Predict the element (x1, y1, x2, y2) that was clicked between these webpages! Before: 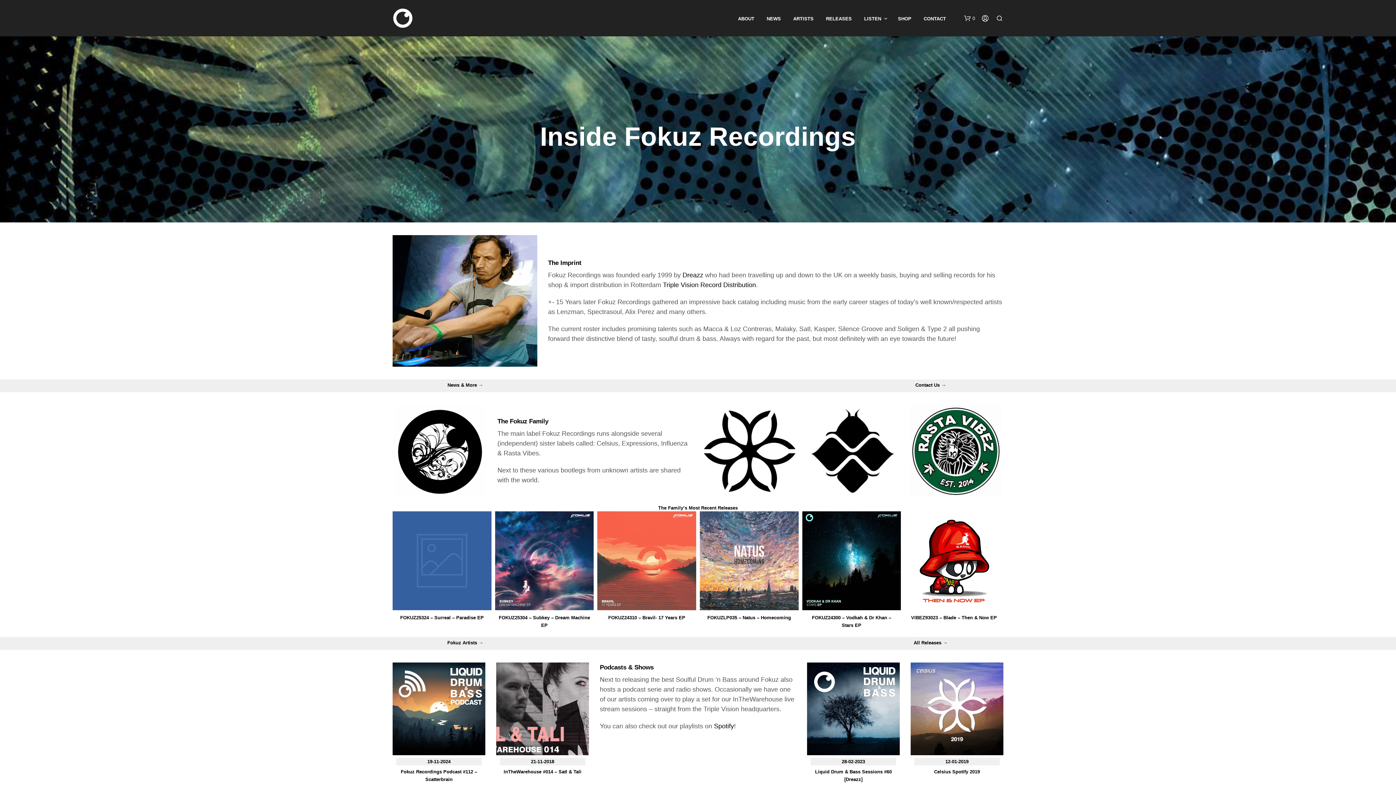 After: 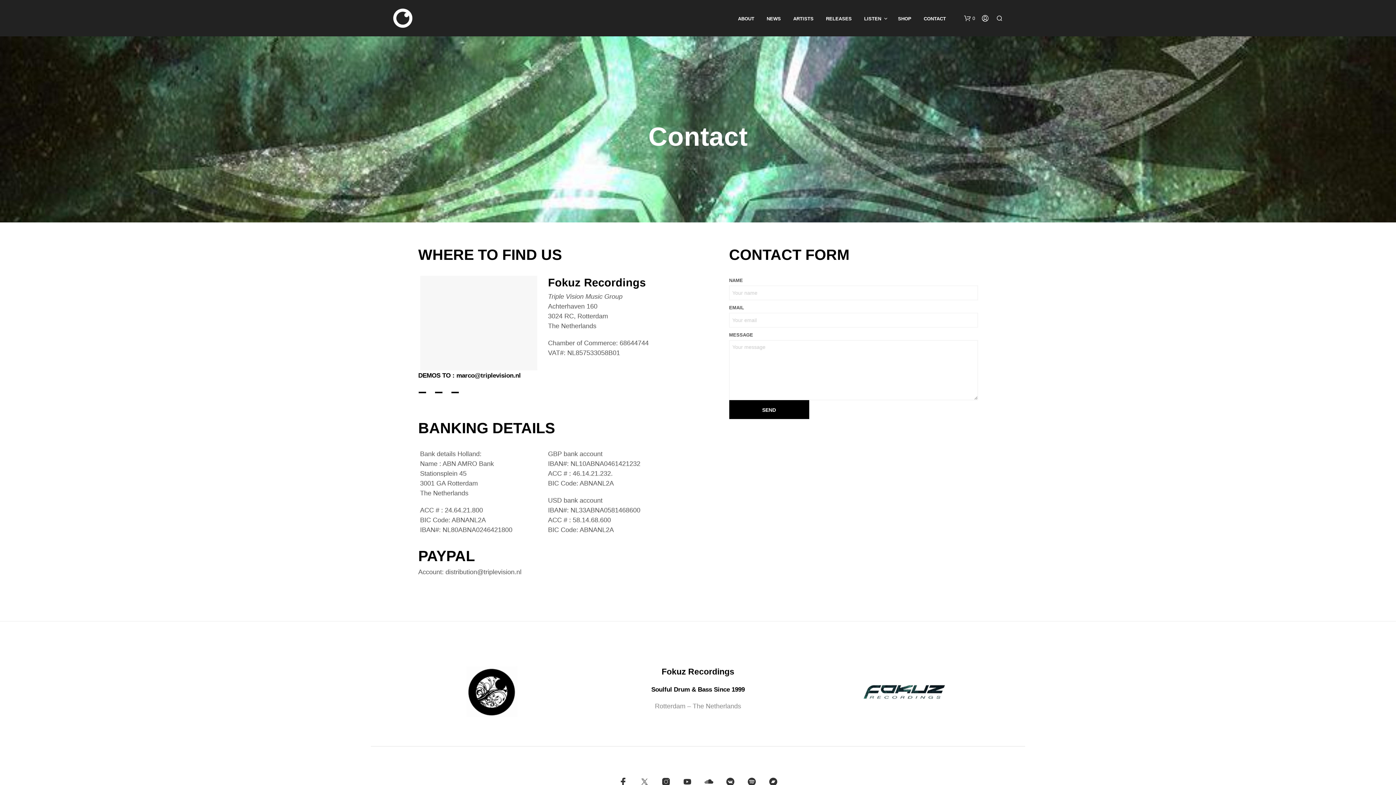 Action: bbox: (915, 382, 946, 388) label: Contact Us →